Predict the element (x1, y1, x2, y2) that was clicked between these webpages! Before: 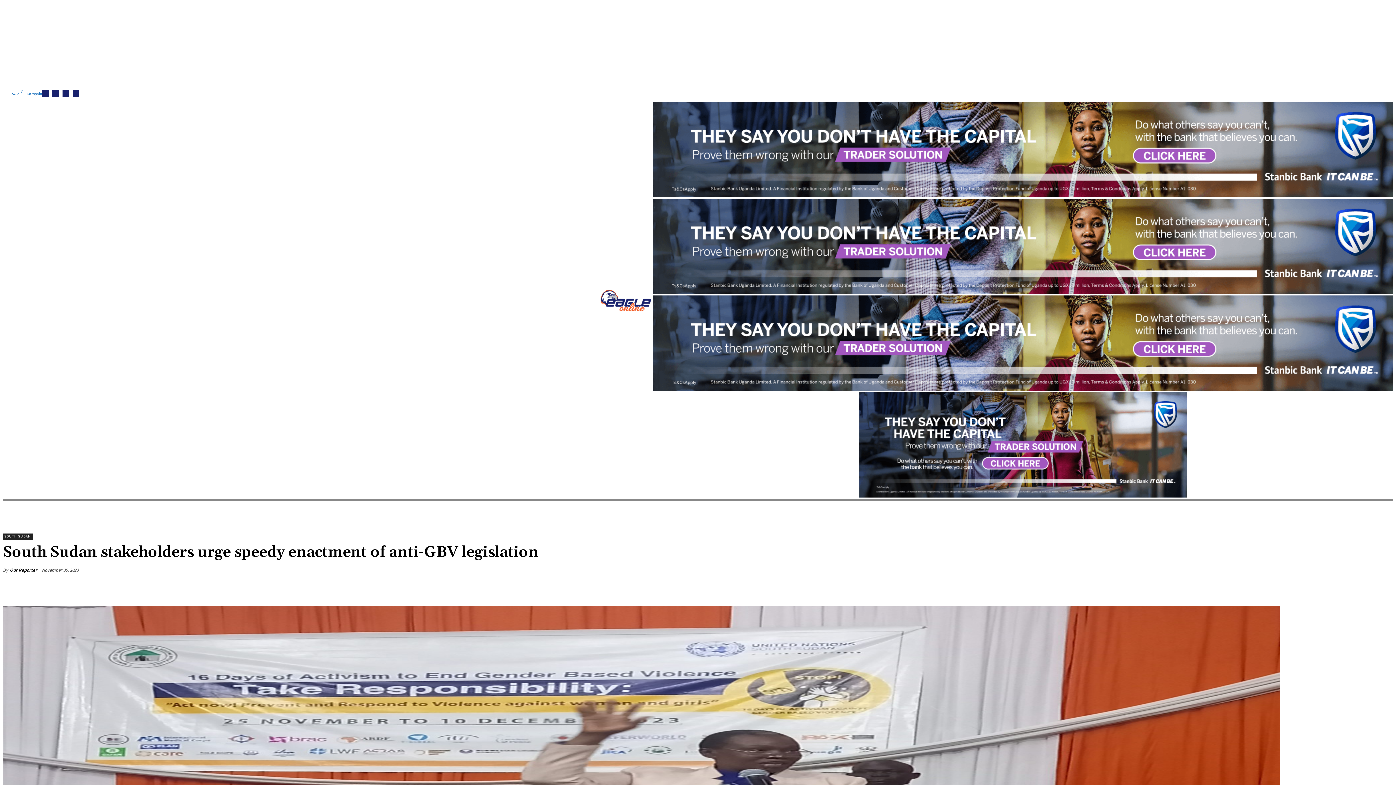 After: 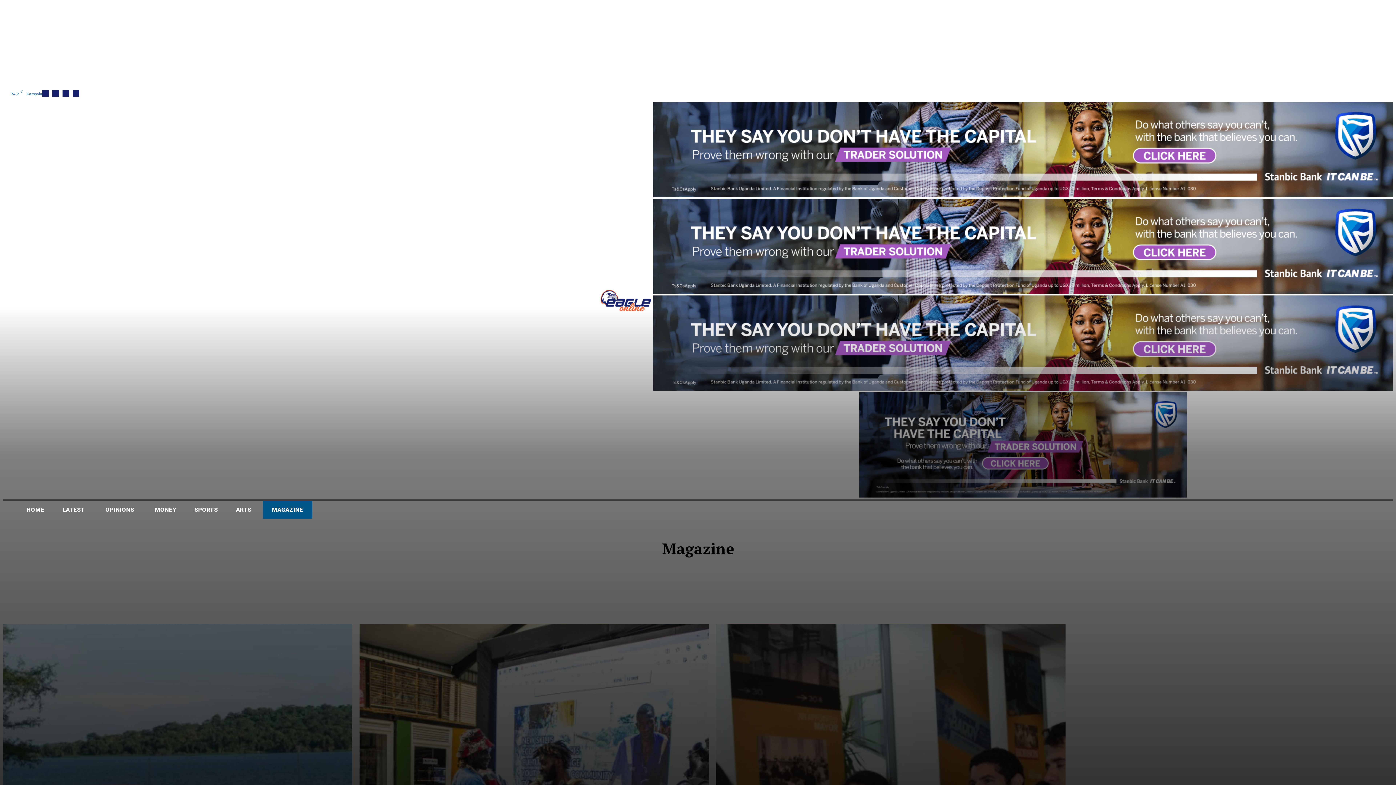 Action: bbox: (262, 501, 312, 518) label: MAGAZINE